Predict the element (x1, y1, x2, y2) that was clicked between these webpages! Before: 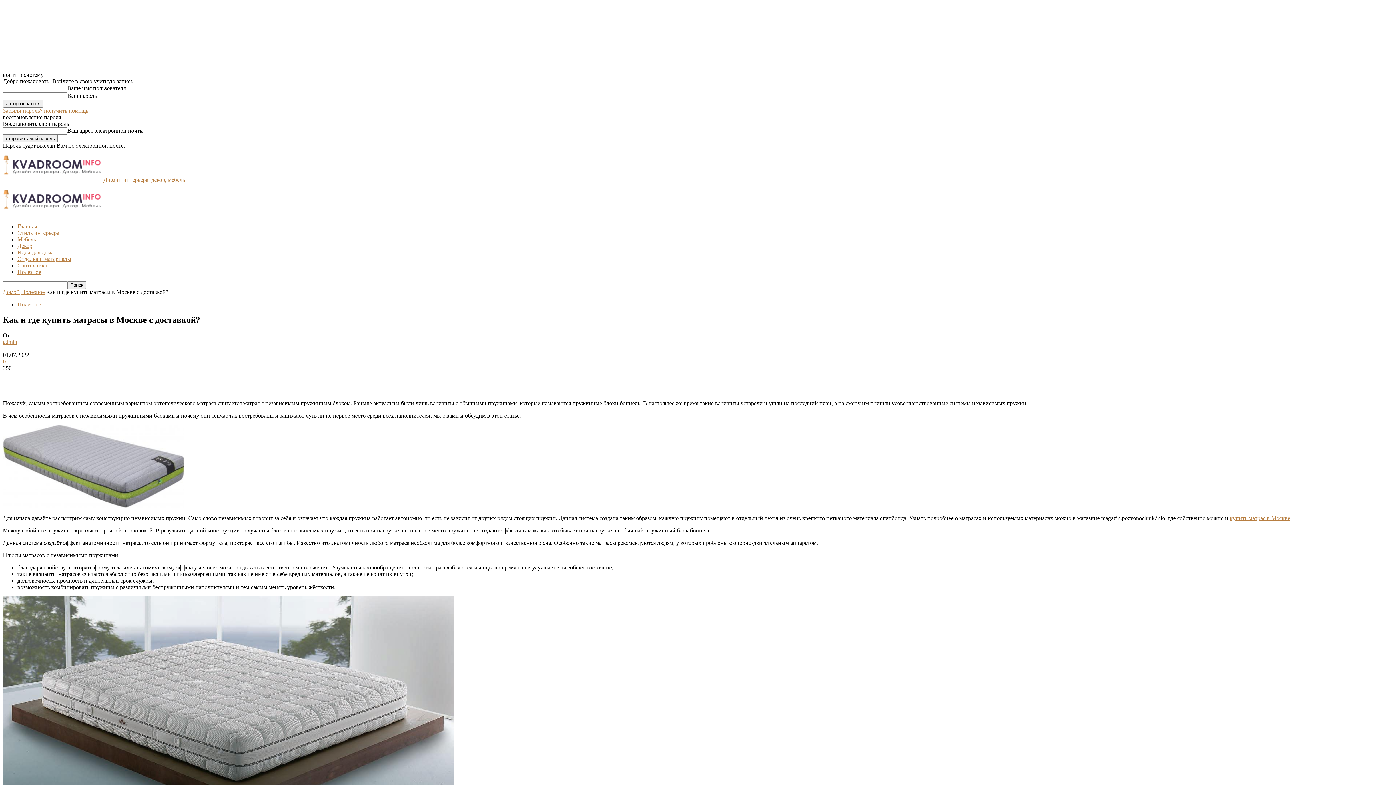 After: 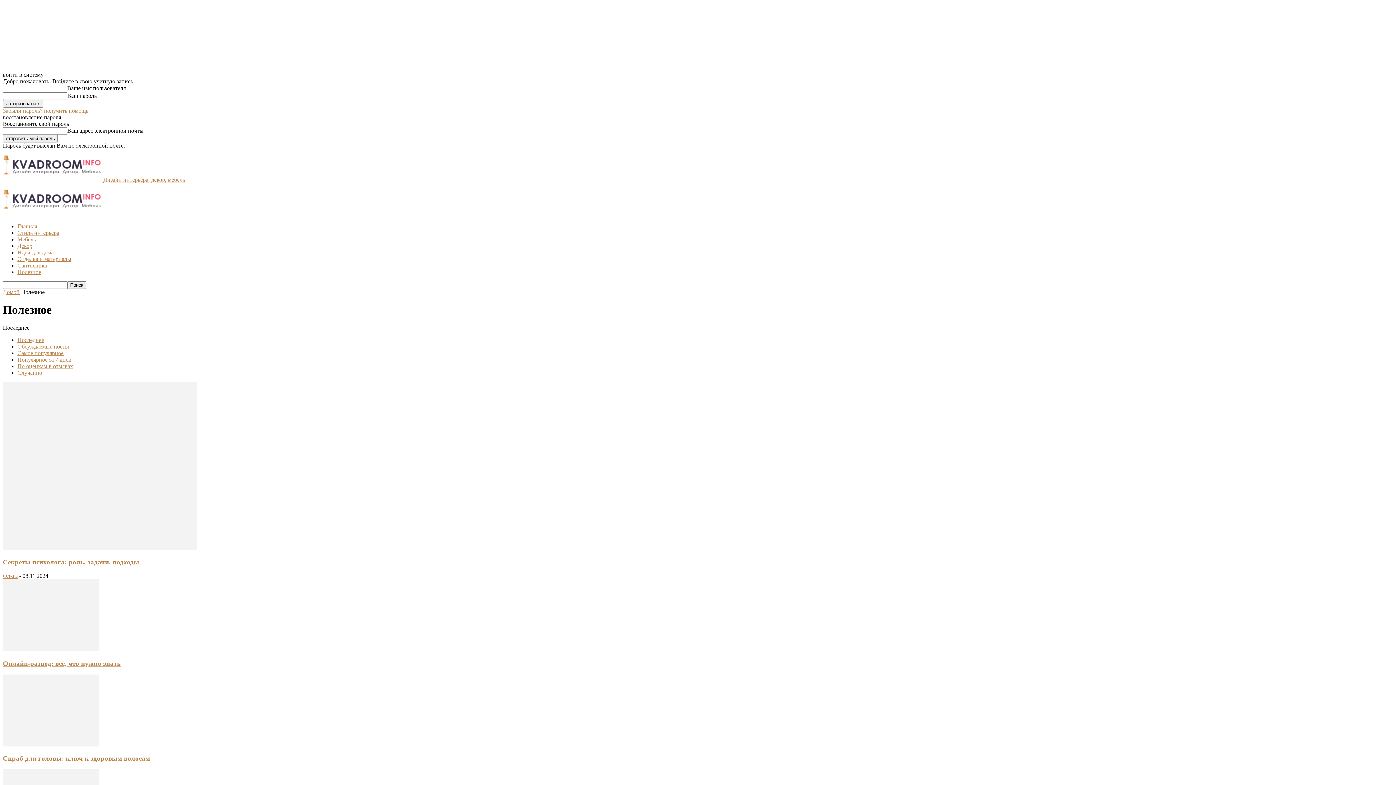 Action: label: Полезное bbox: (17, 269, 41, 275)